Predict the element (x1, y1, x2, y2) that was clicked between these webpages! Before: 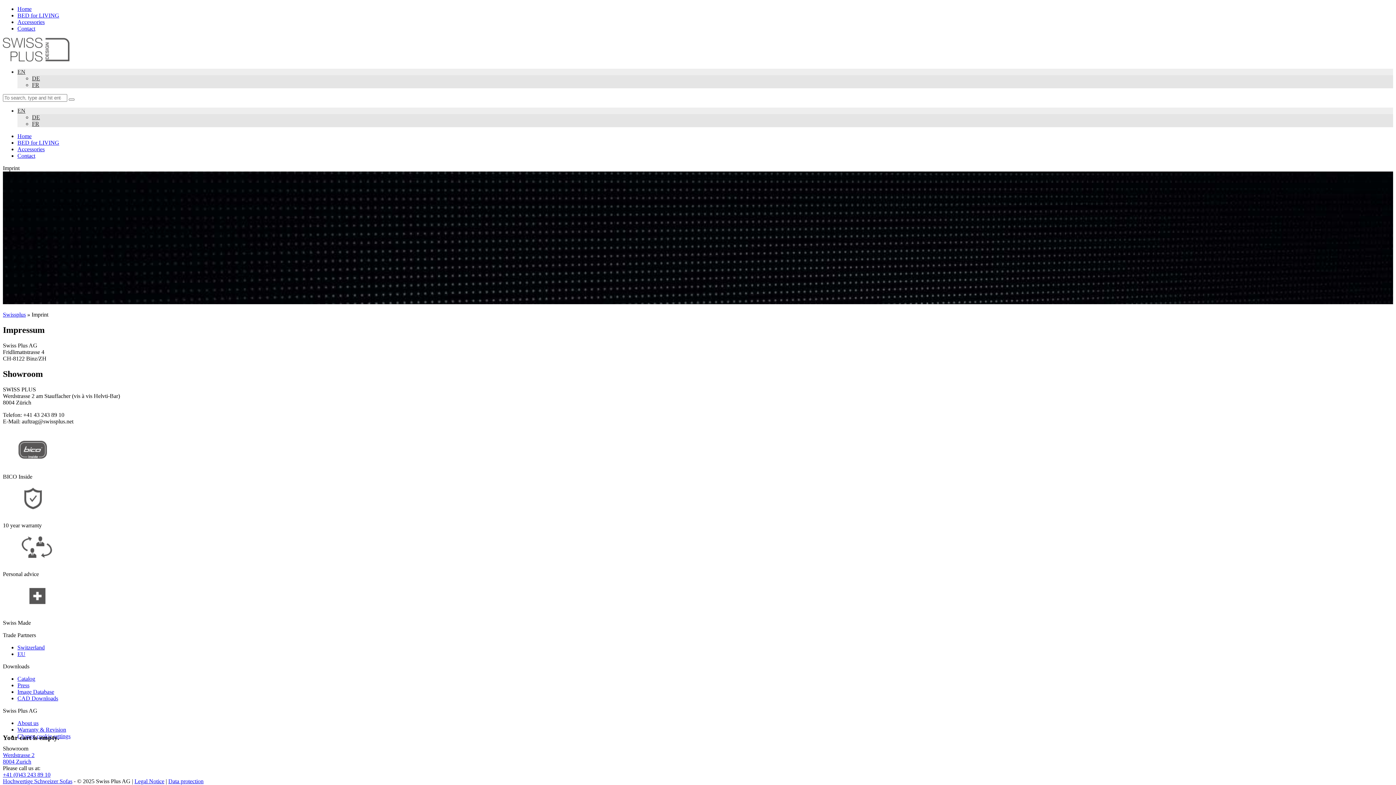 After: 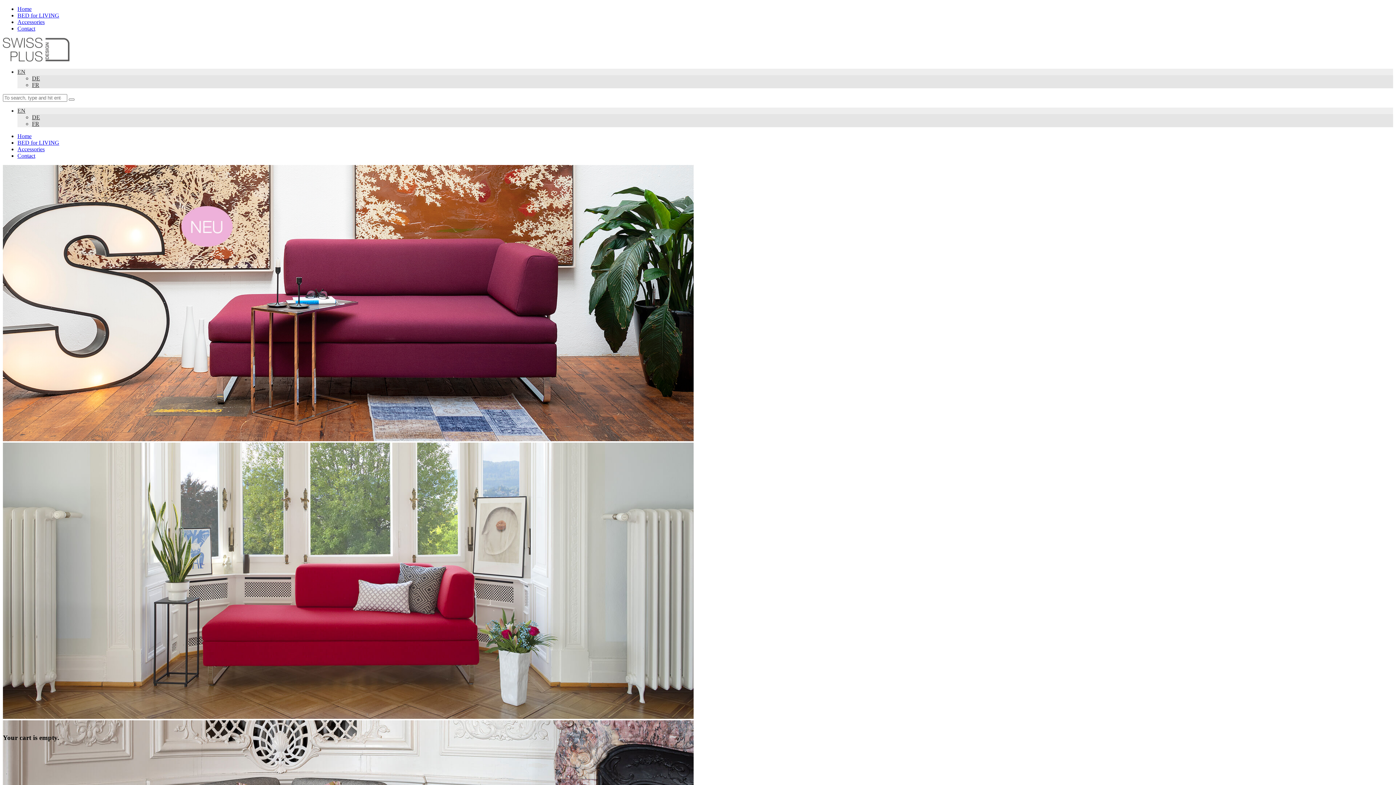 Action: label: Home bbox: (17, 133, 31, 139)